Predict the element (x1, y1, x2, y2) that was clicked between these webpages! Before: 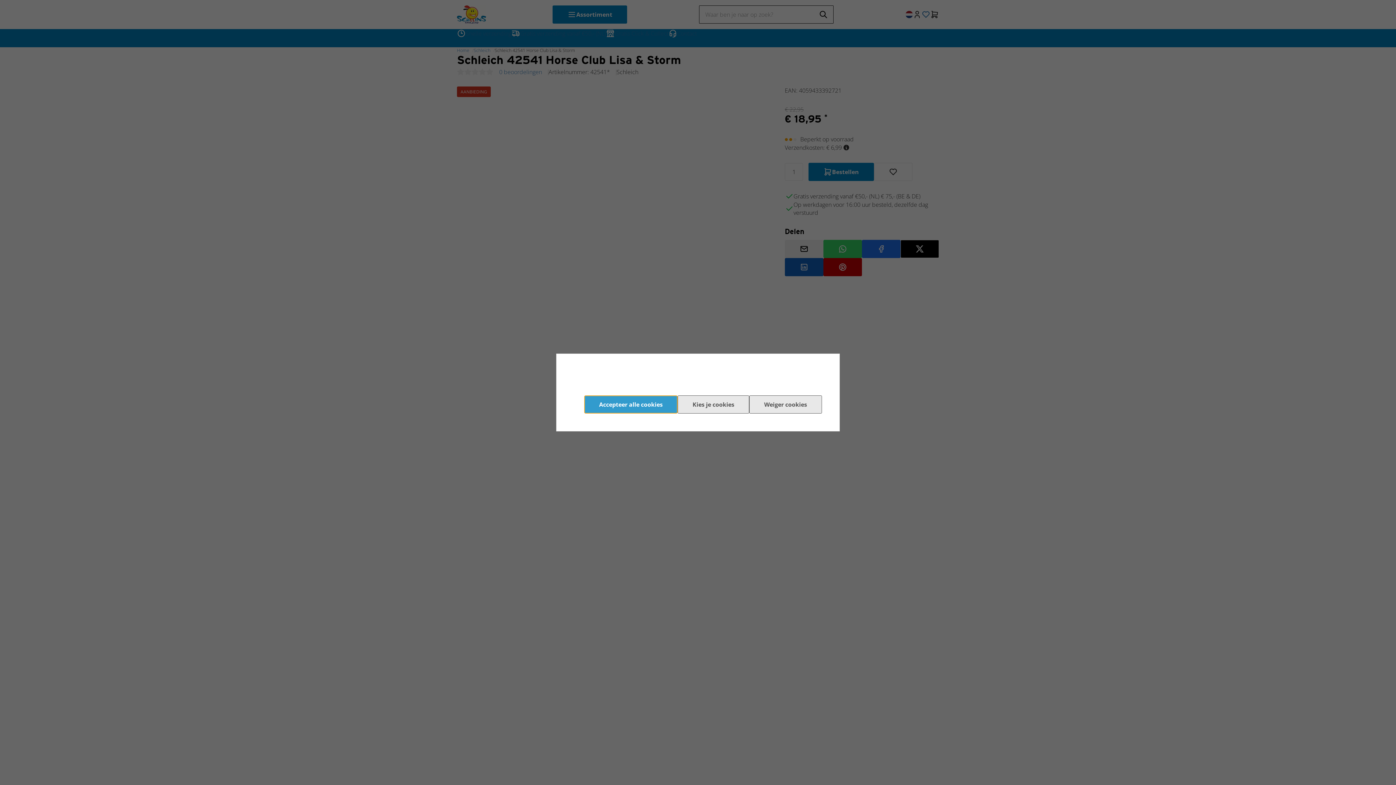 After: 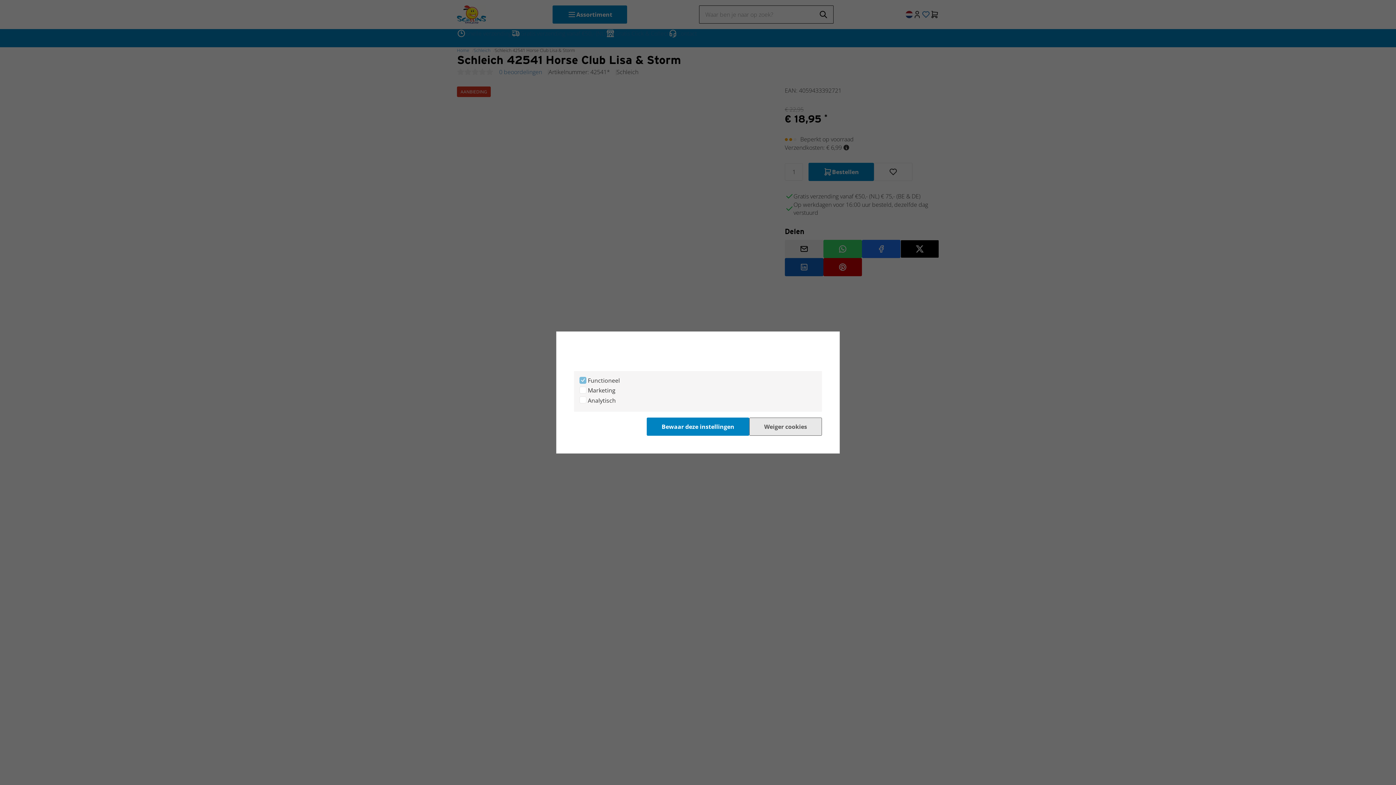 Action: bbox: (677, 395, 749, 413) label: Kies je cookies